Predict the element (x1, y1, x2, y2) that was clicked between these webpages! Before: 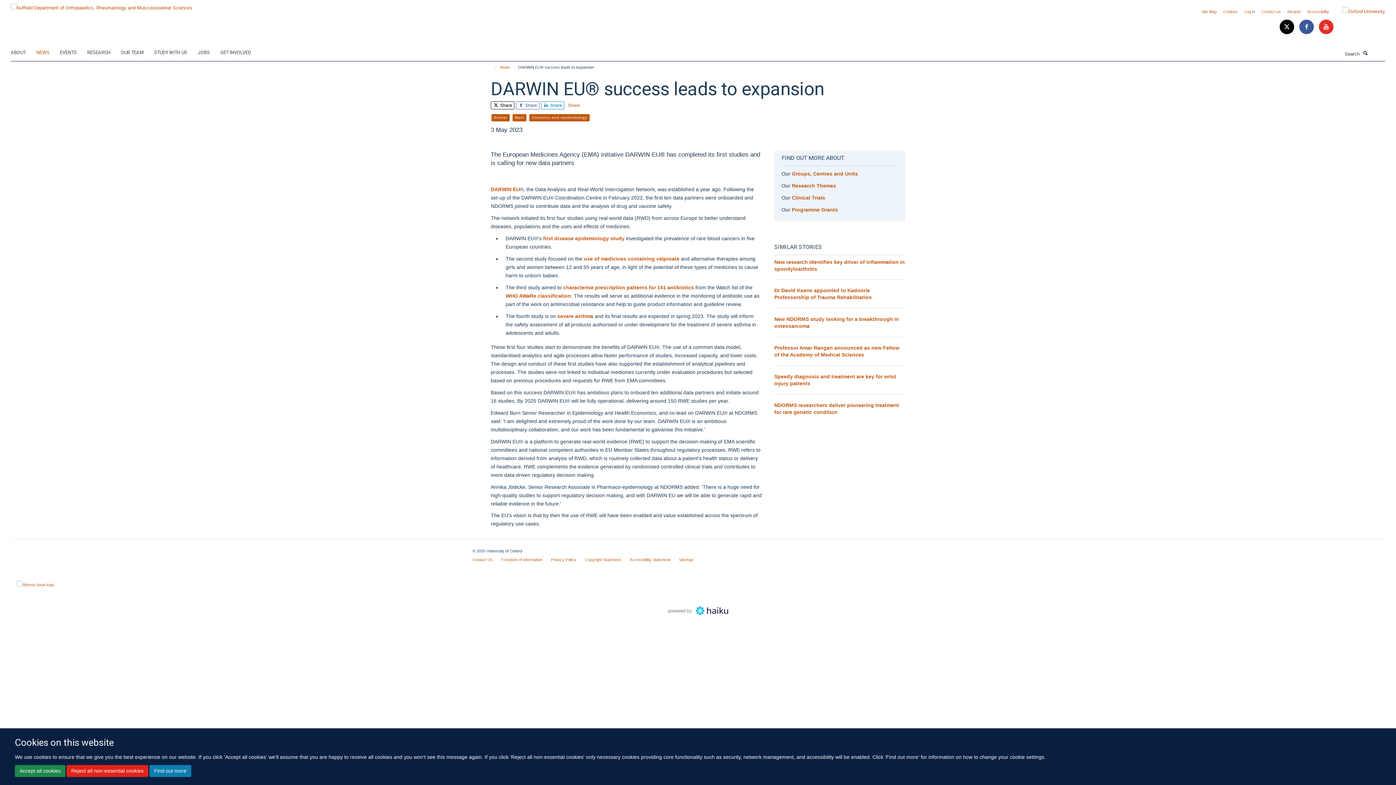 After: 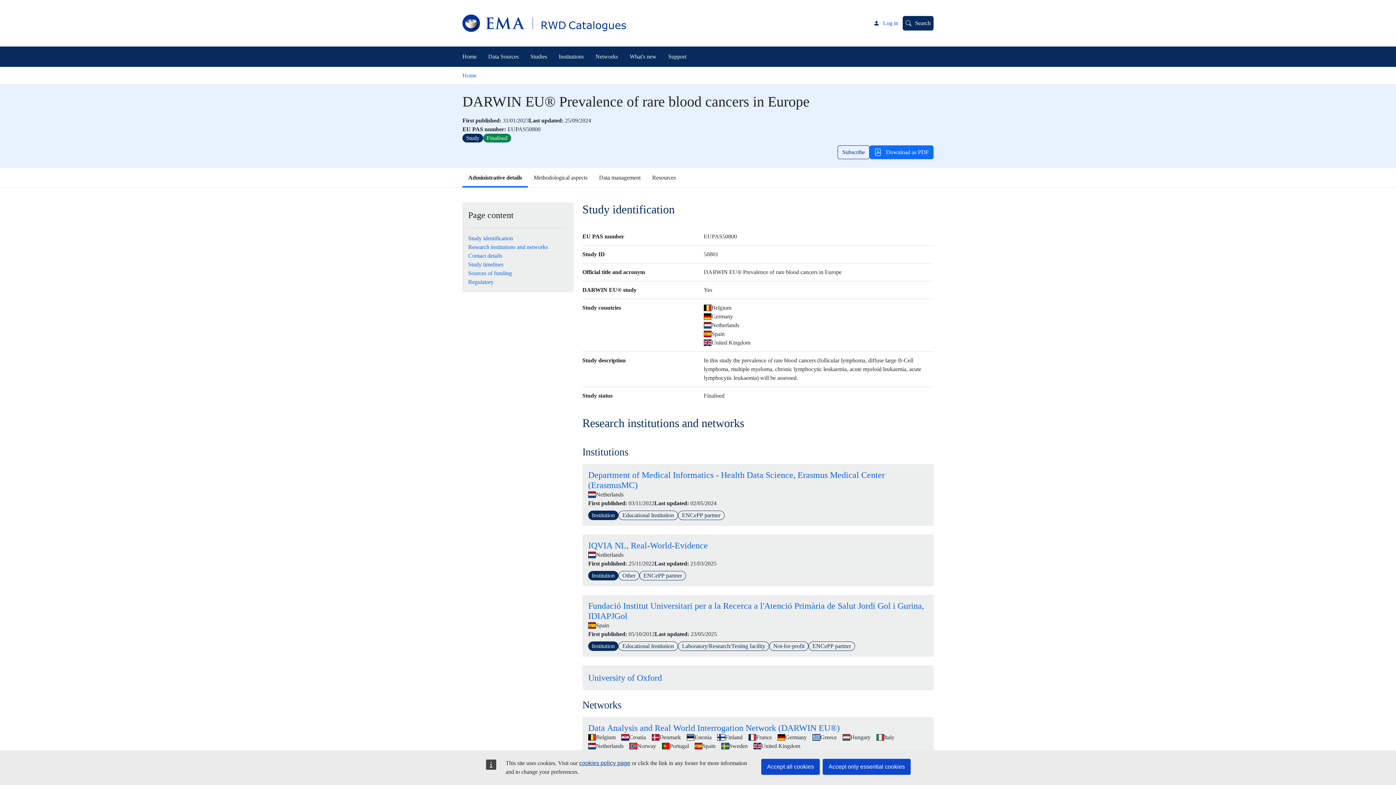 Action: bbox: (543, 235, 624, 241) label: first disease epidemiology study